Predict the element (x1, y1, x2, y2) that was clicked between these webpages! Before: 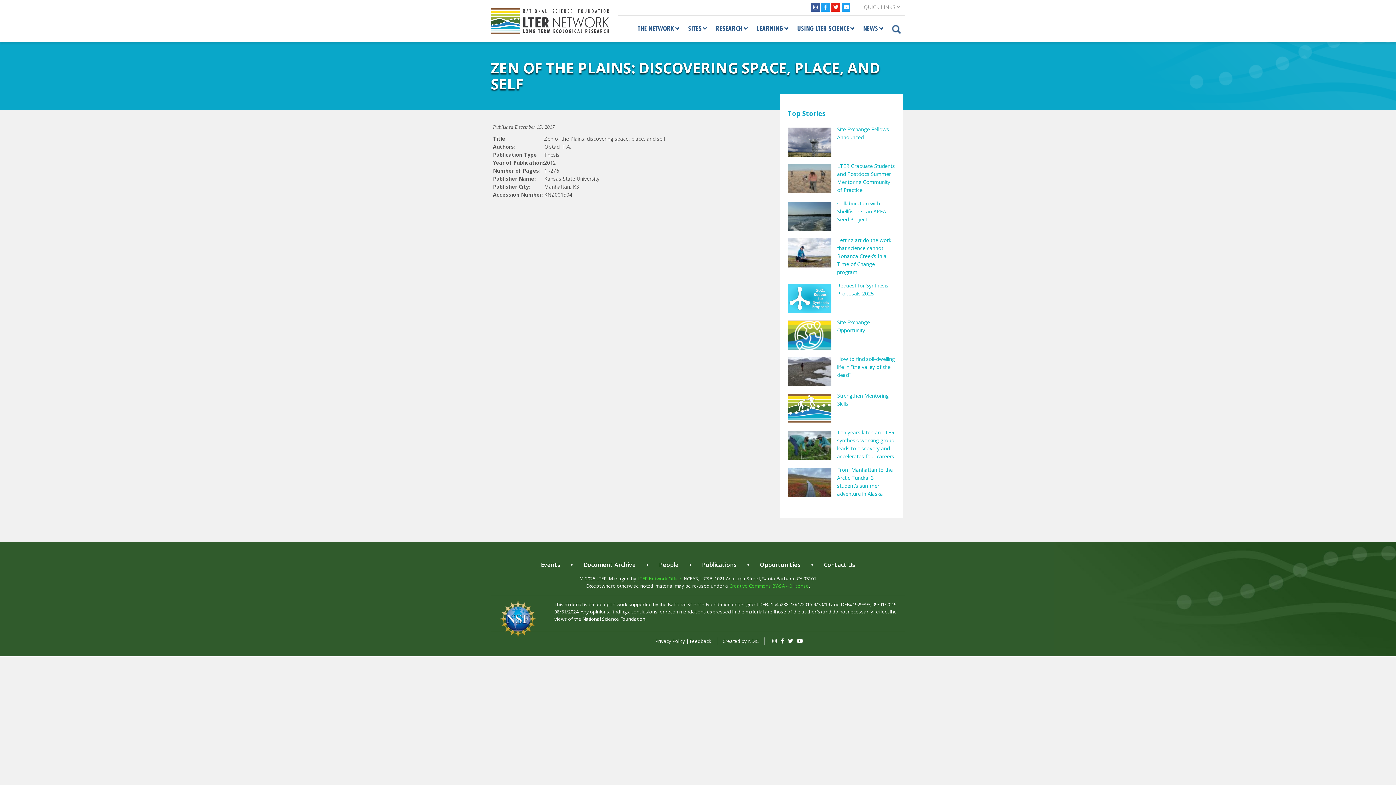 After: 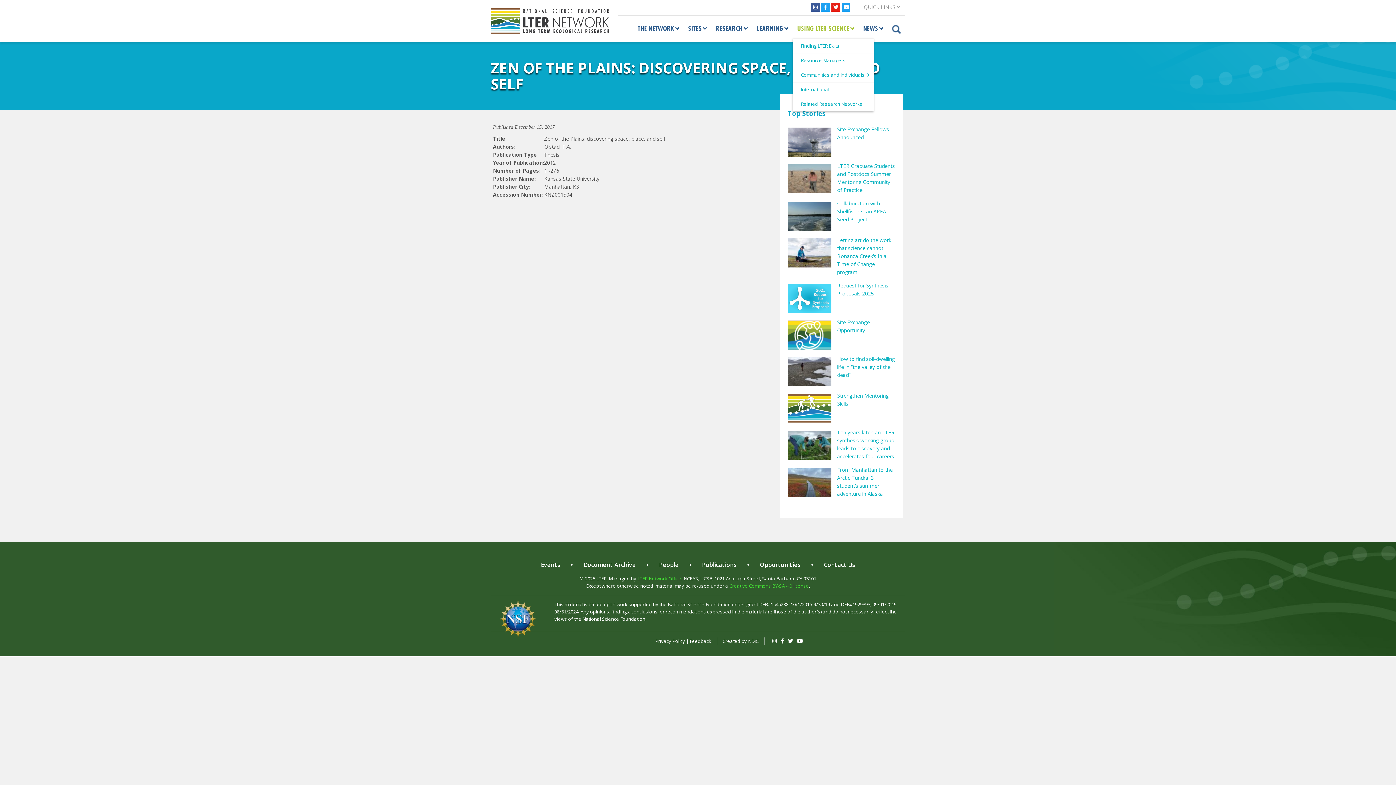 Action: label: USING LTER SCIENCE bbox: (793, 19, 859, 38)